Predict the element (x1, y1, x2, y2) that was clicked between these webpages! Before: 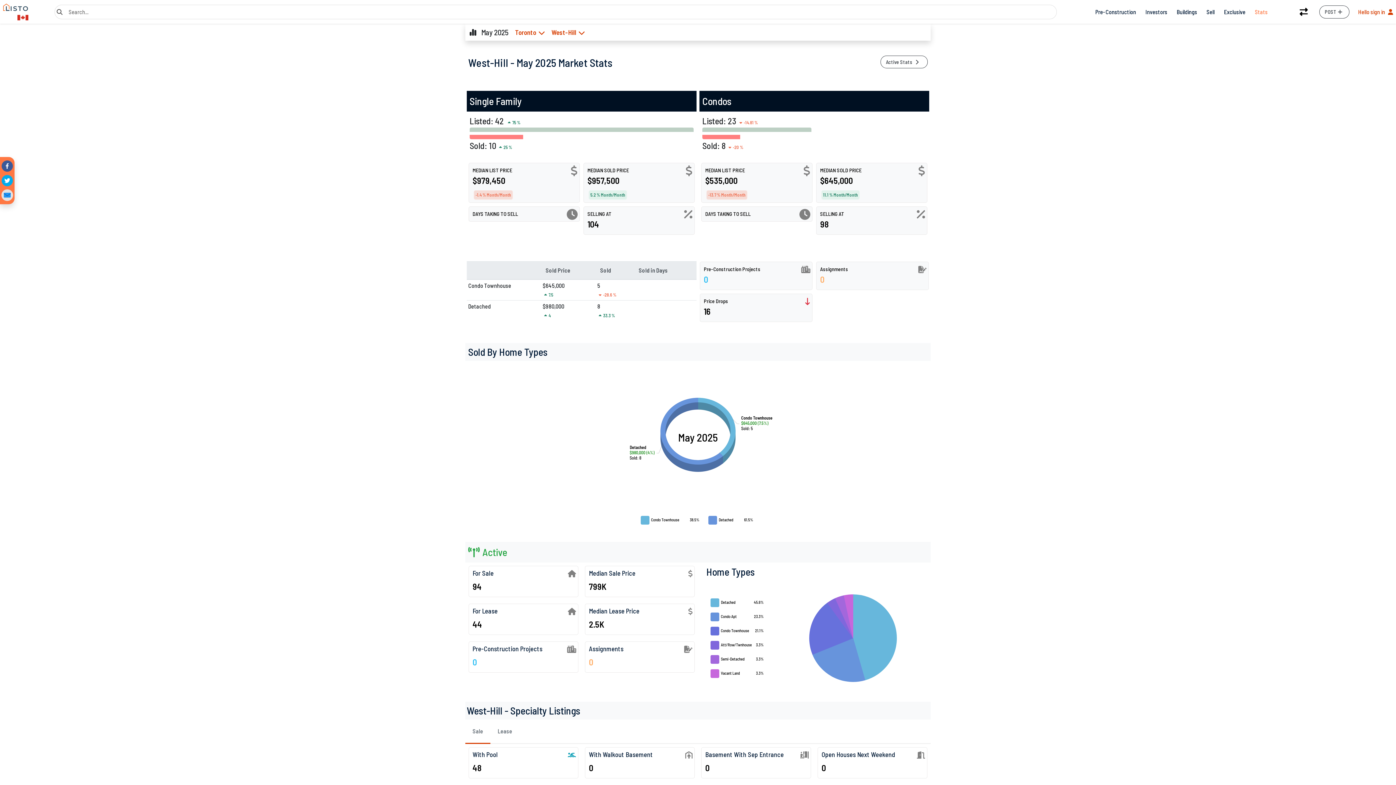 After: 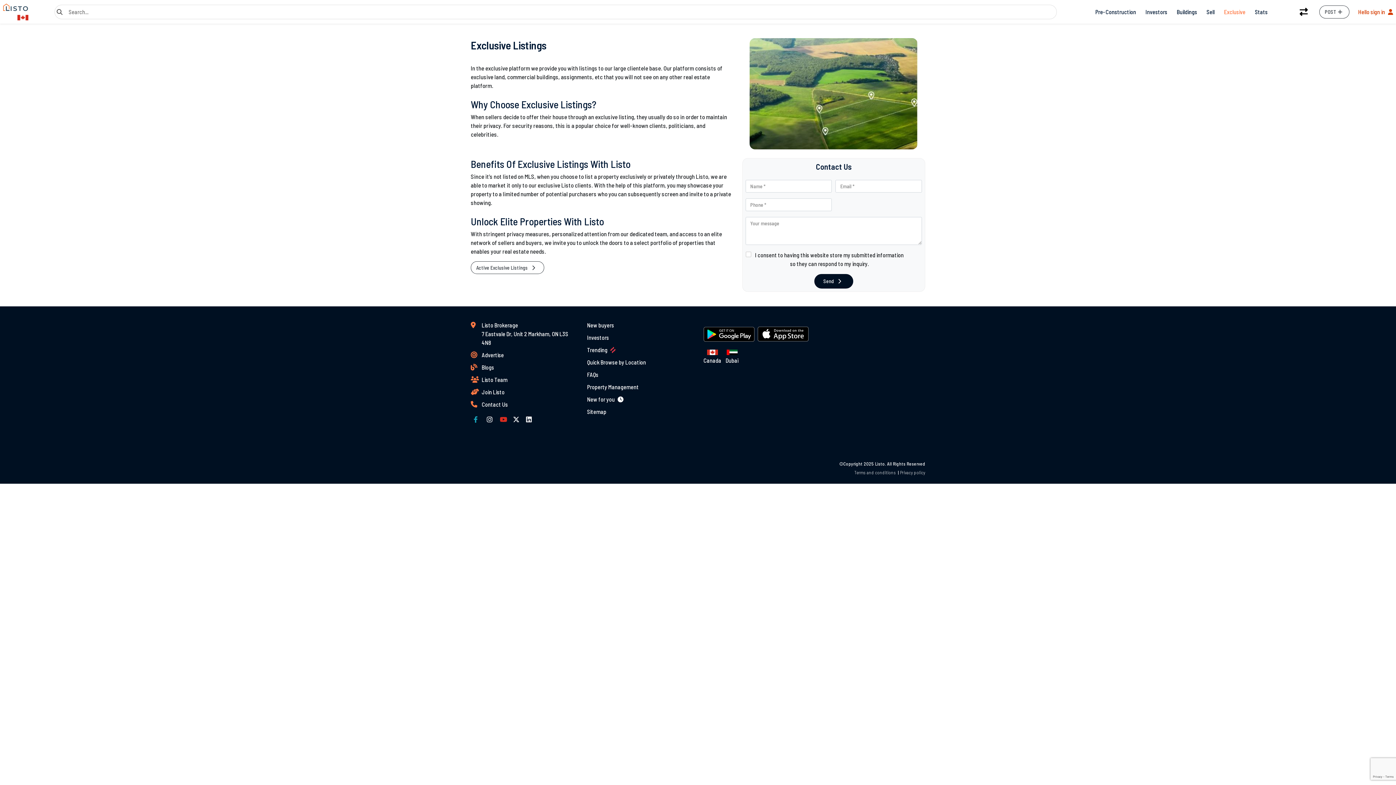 Action: bbox: (1220, 3, 1249, 19) label: Exclusive